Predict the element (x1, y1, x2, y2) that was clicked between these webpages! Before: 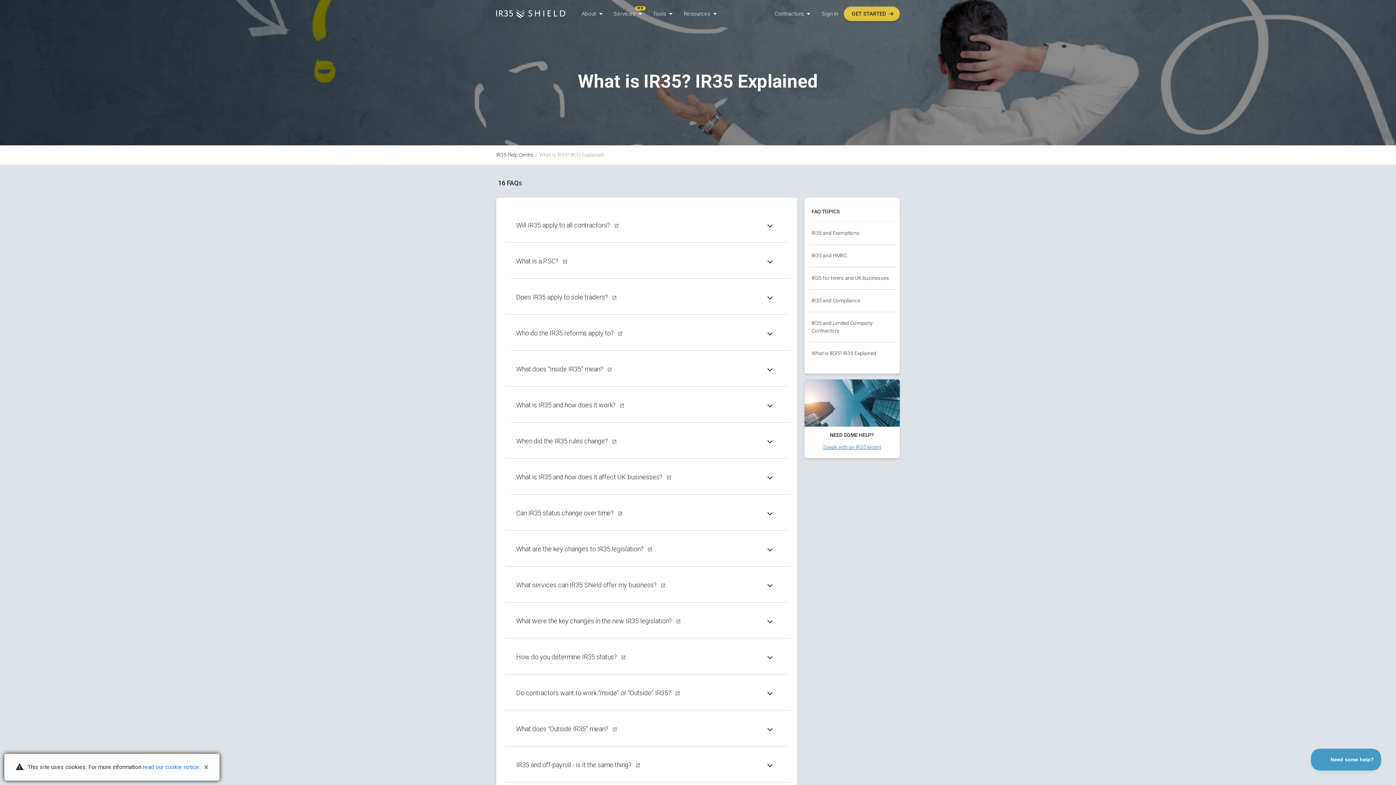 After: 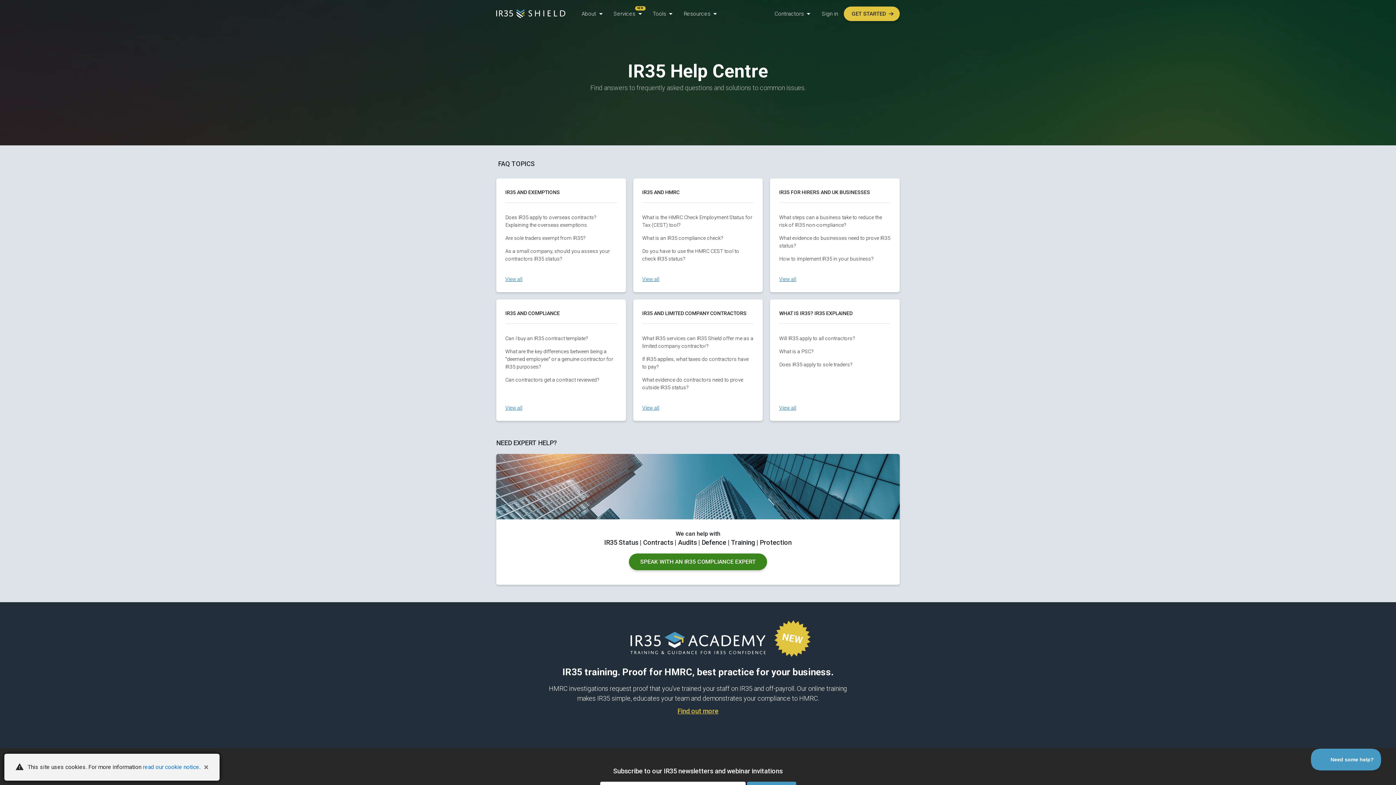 Action: bbox: (496, 152, 533, 157) label: IR35 Help Centre